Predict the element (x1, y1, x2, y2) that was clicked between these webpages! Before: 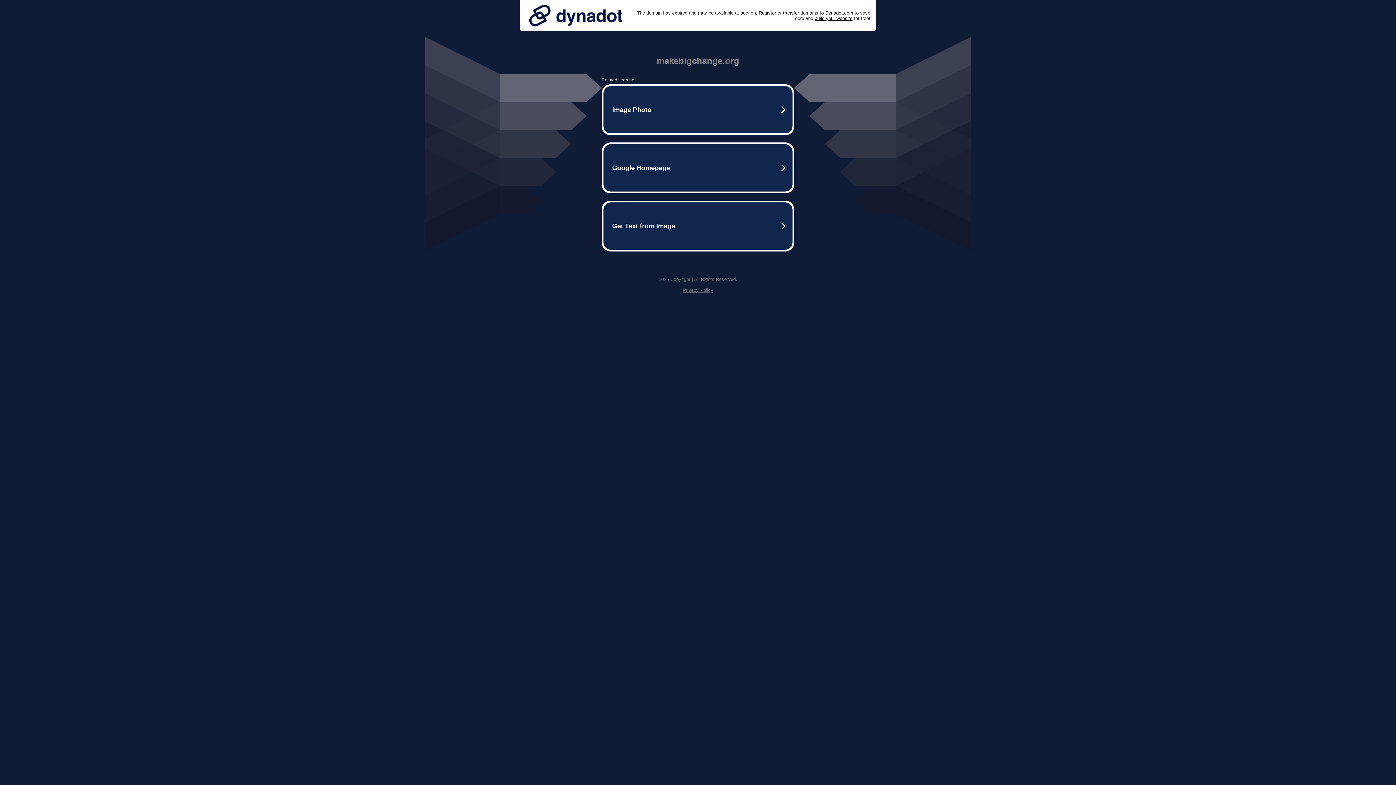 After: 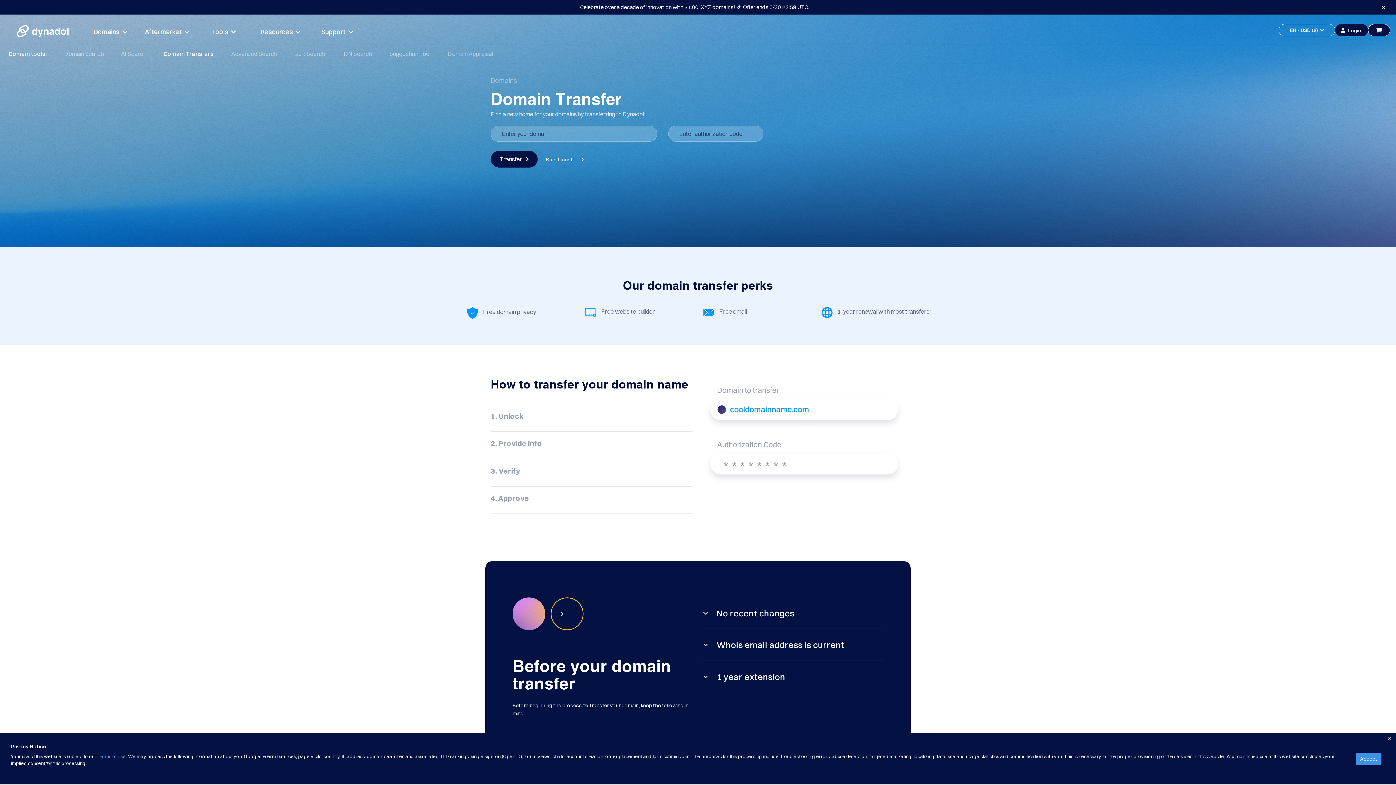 Action: bbox: (783, 10, 799, 15) label: transfer